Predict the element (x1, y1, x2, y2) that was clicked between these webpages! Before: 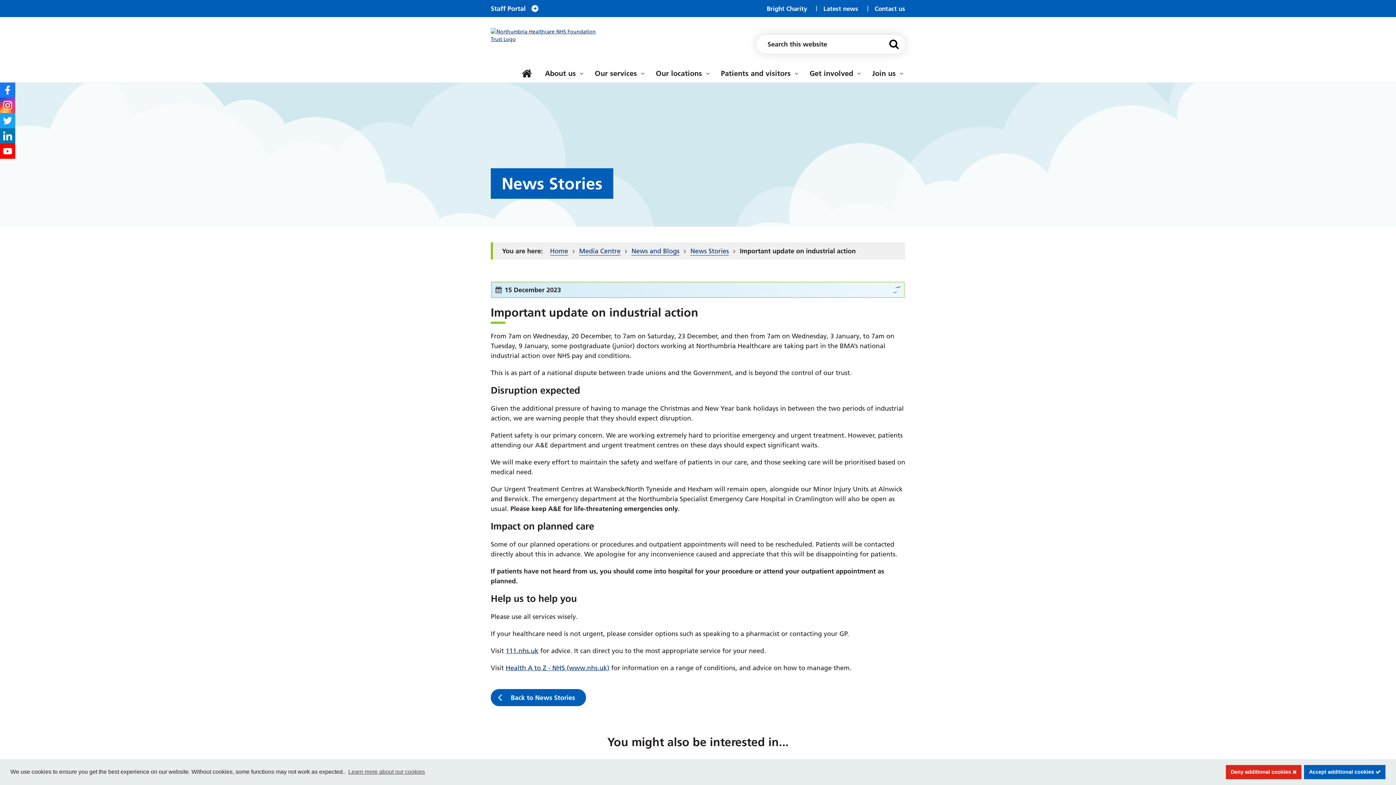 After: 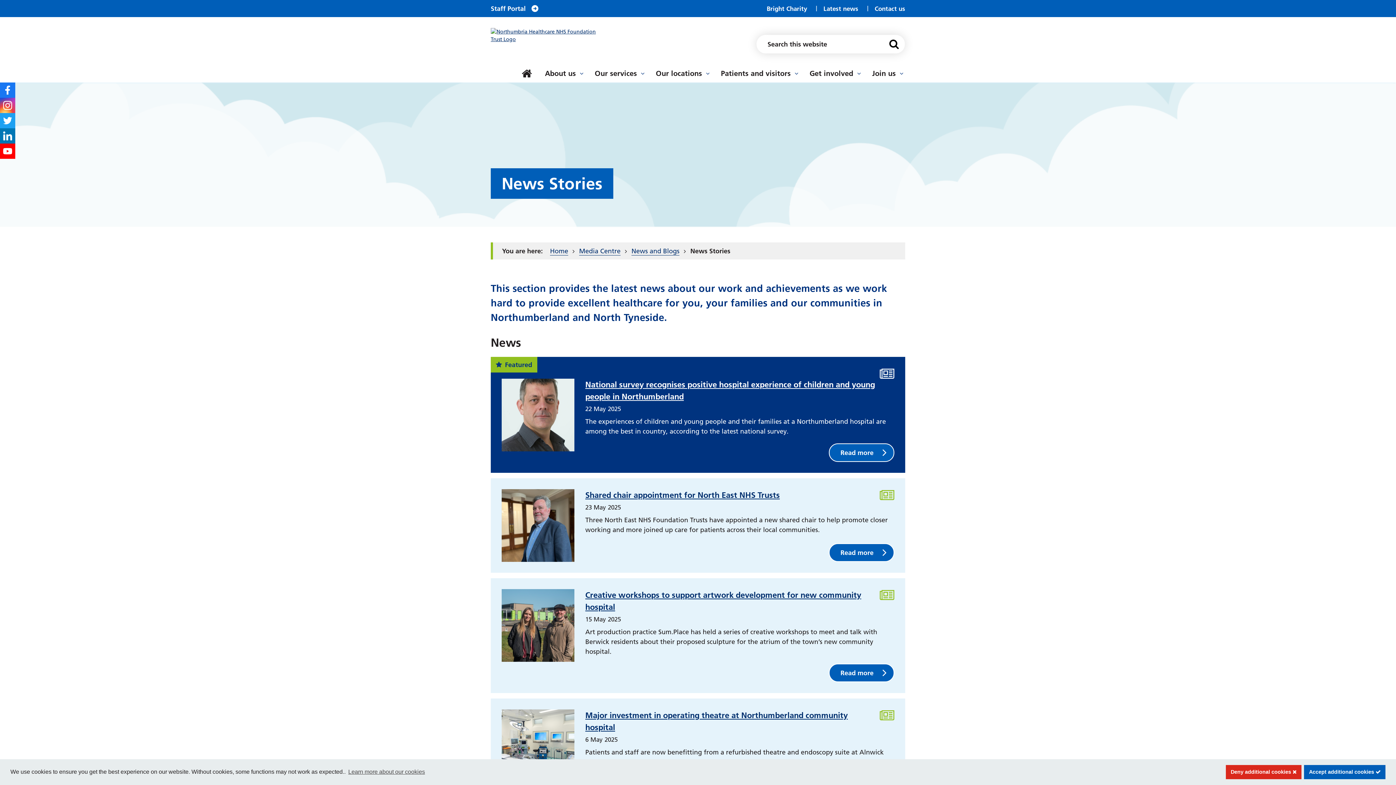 Action: label: Back to News Stories bbox: (490, 689, 586, 706)